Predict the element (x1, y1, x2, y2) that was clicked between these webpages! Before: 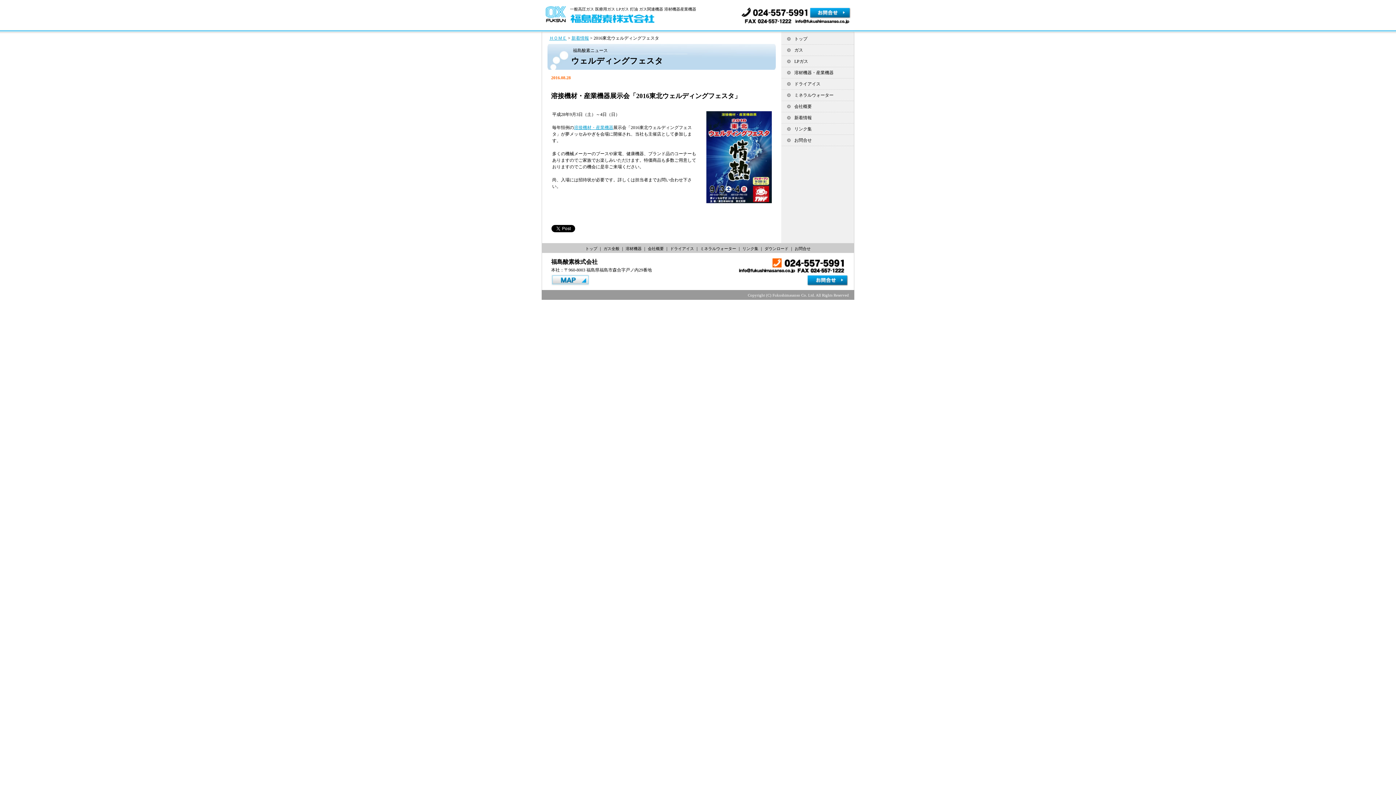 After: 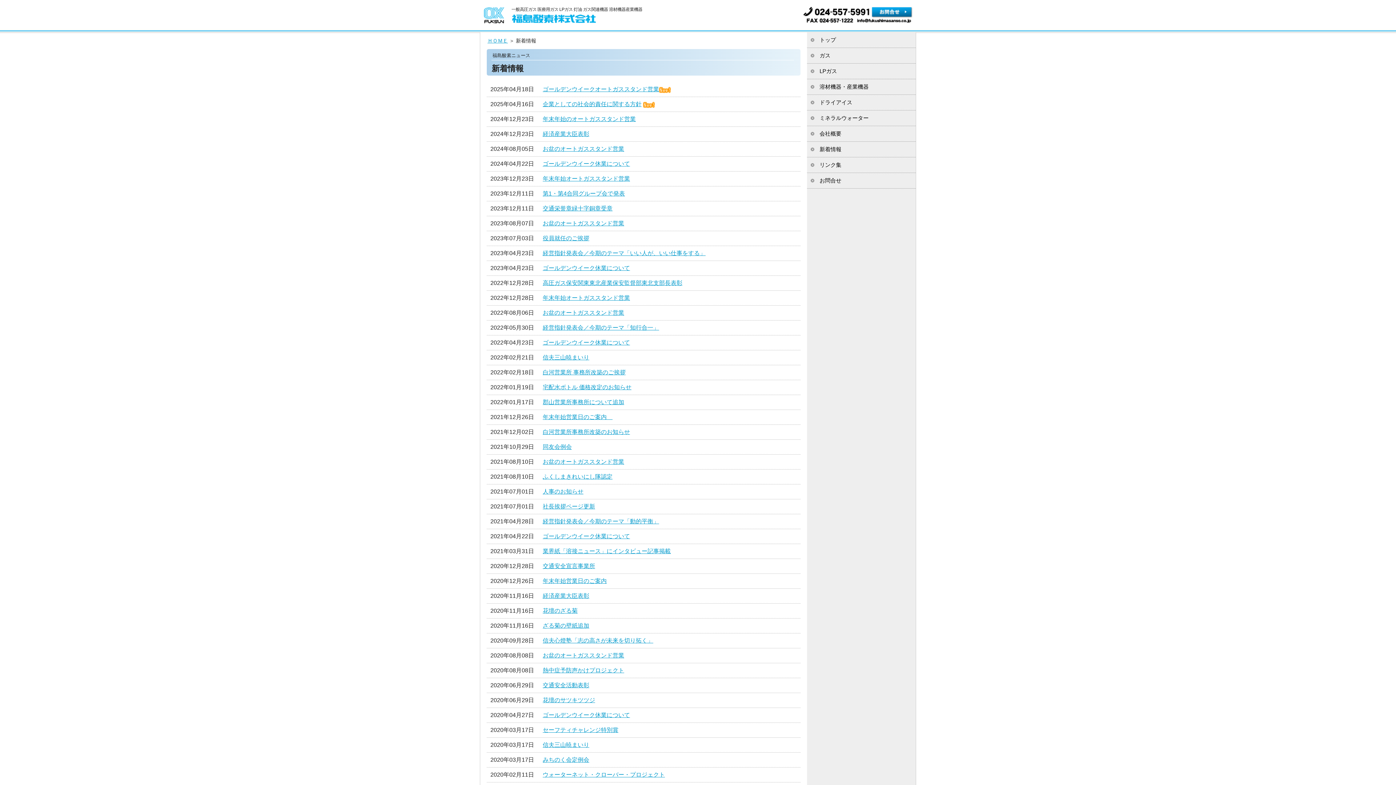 Action: bbox: (571, 35, 589, 40) label: 新着情報